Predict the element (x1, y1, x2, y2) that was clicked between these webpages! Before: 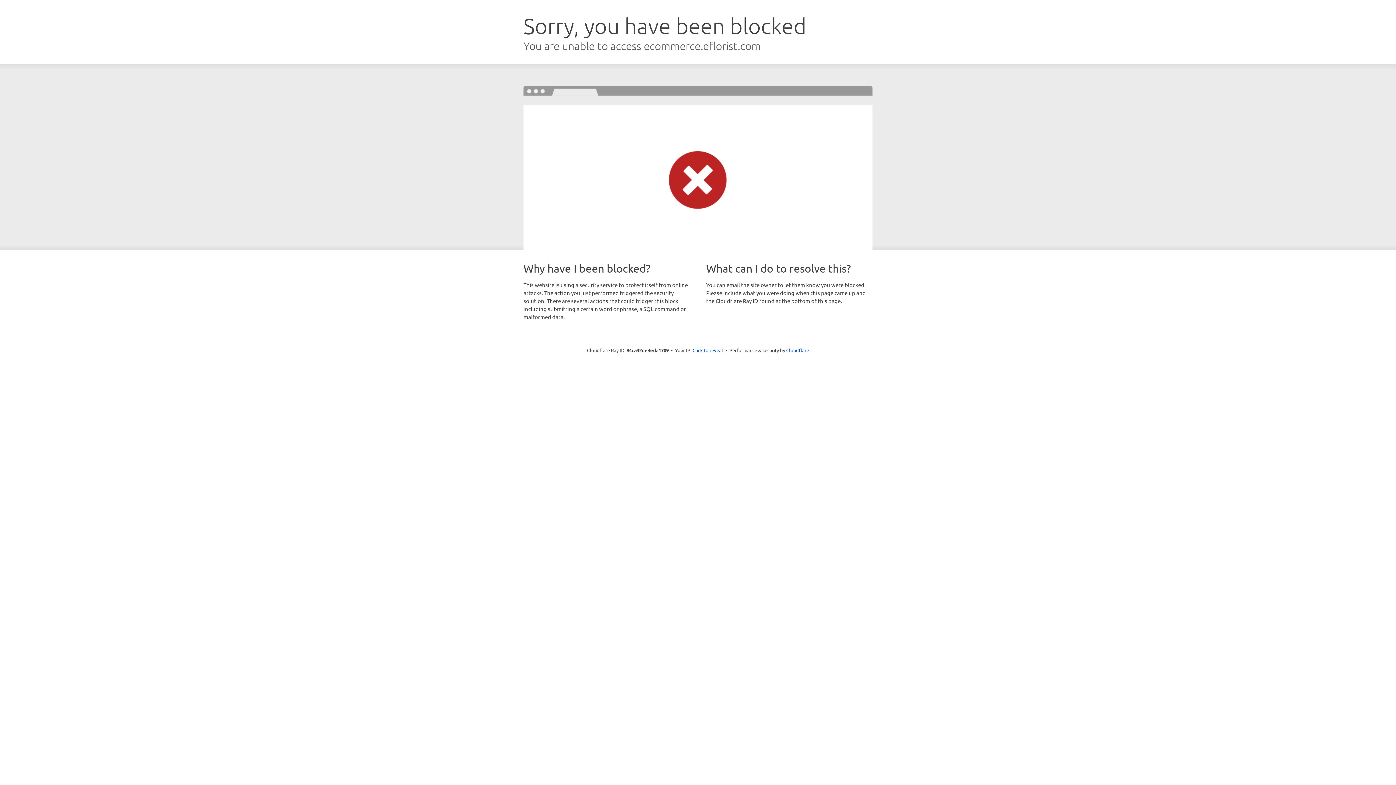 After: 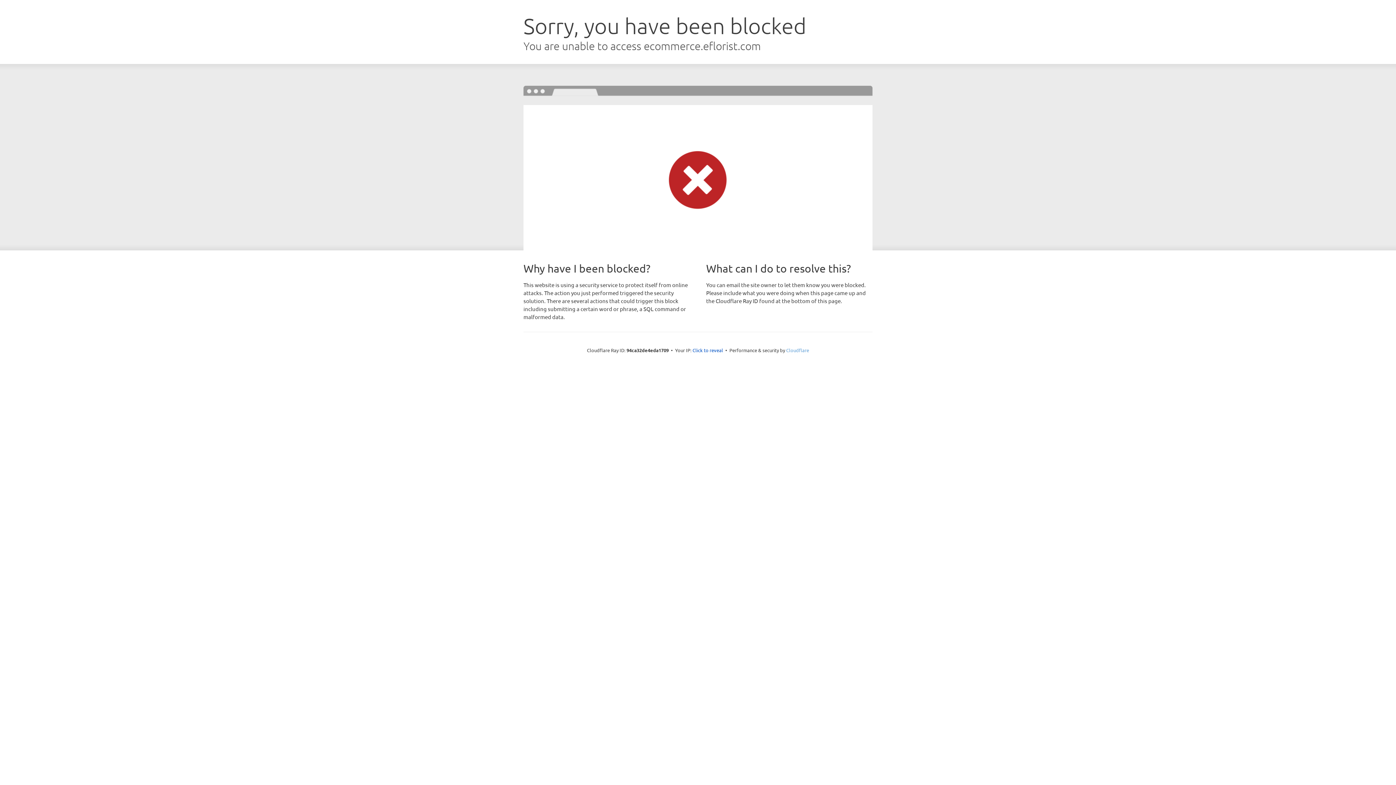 Action: label: Cloudflare bbox: (786, 347, 809, 353)